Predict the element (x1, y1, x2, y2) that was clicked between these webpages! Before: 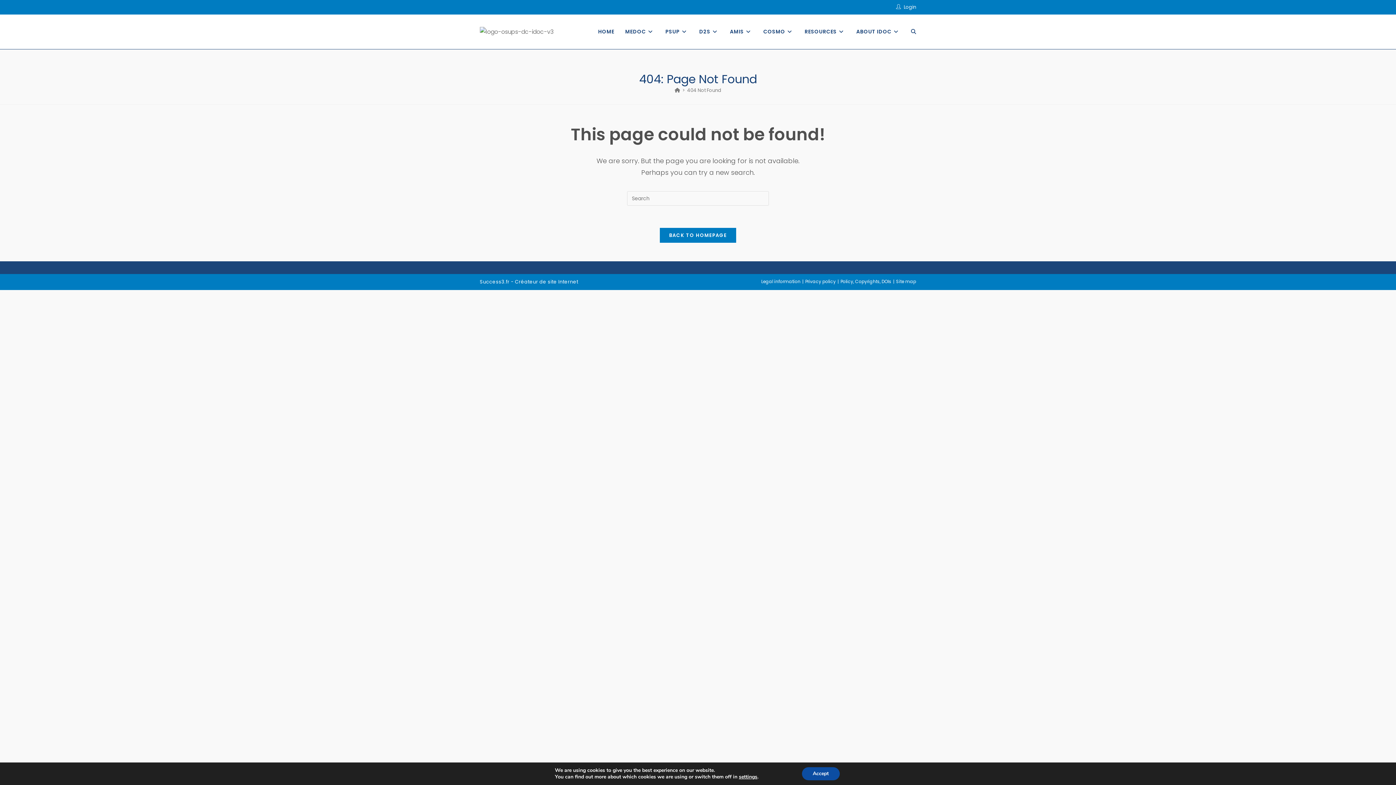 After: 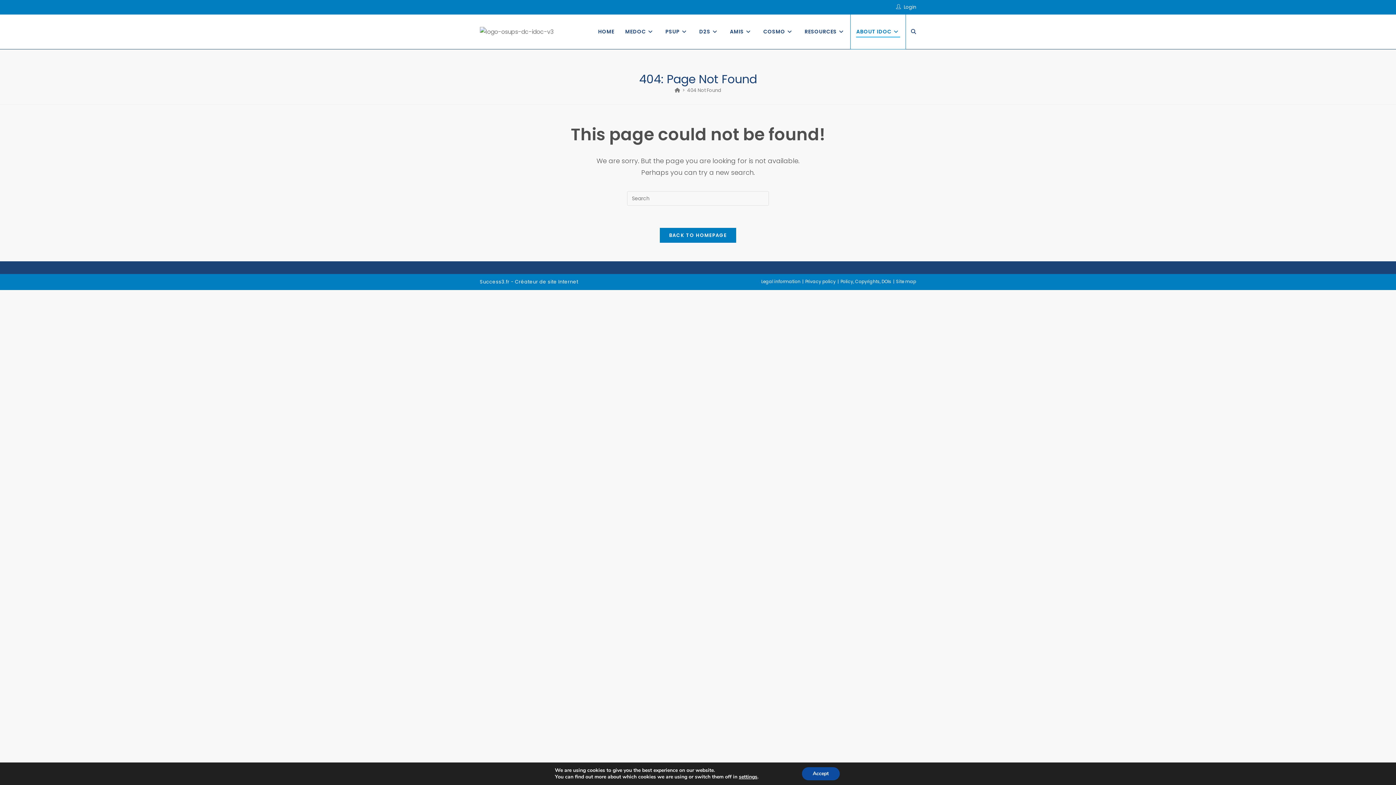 Action: bbox: (851, 14, 905, 49) label: ABOUT IDOC